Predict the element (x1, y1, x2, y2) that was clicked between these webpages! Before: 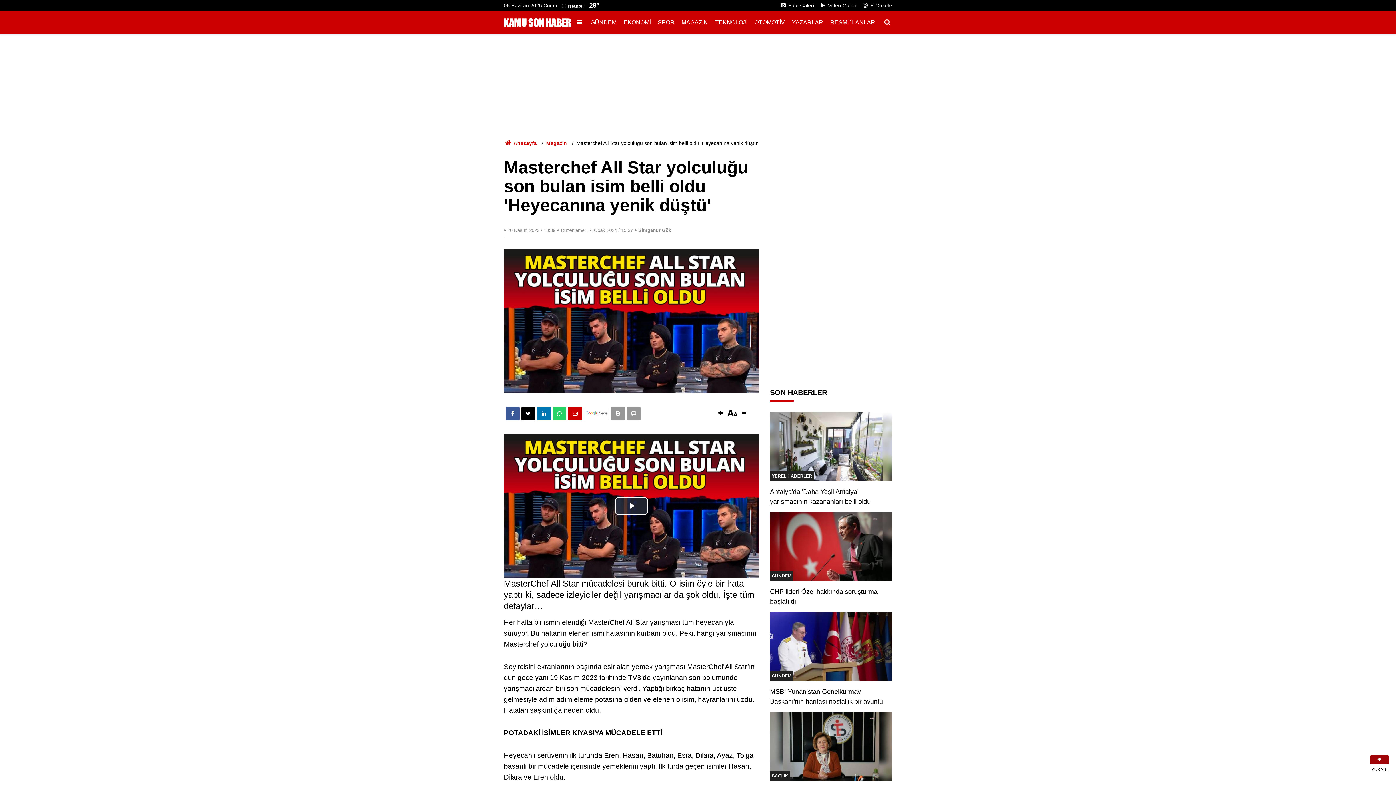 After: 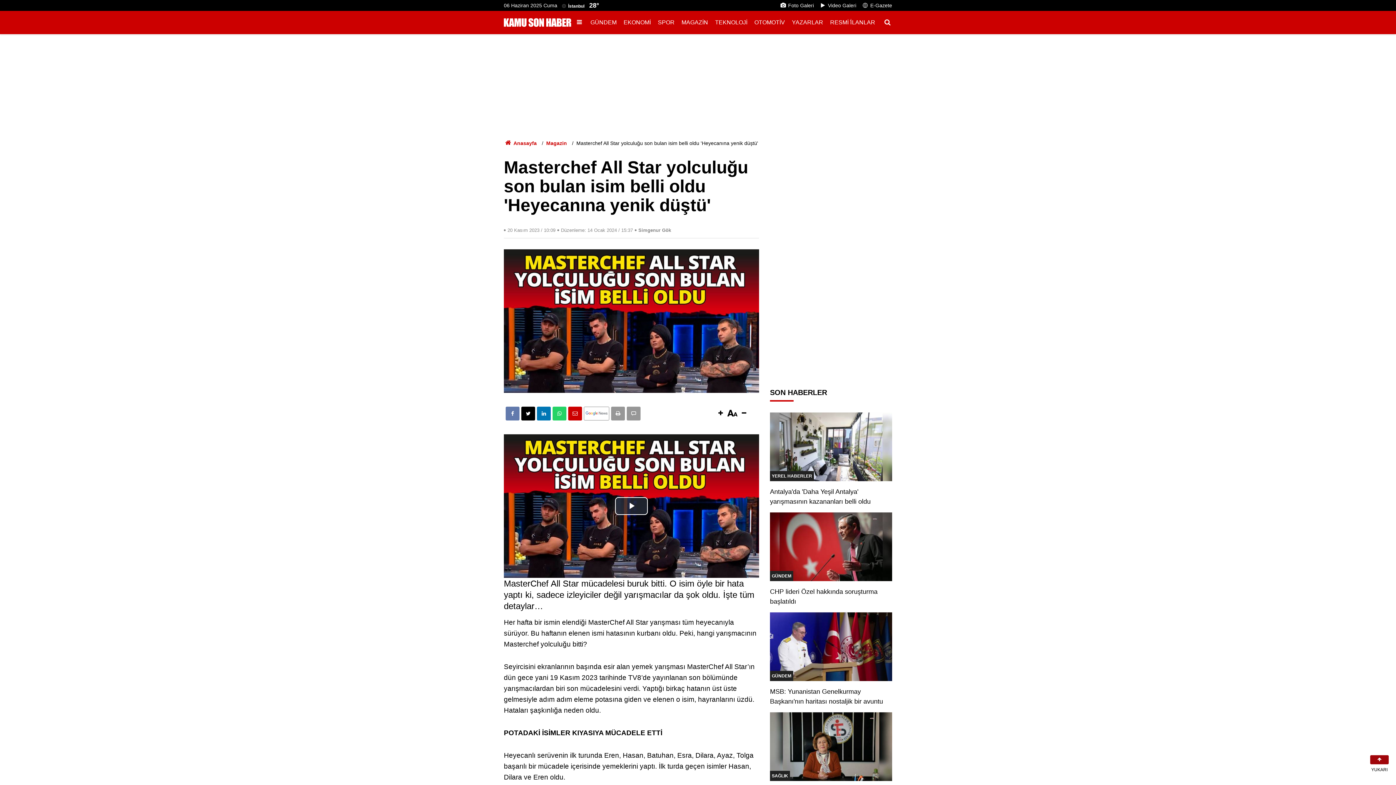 Action: bbox: (505, 406, 519, 420)